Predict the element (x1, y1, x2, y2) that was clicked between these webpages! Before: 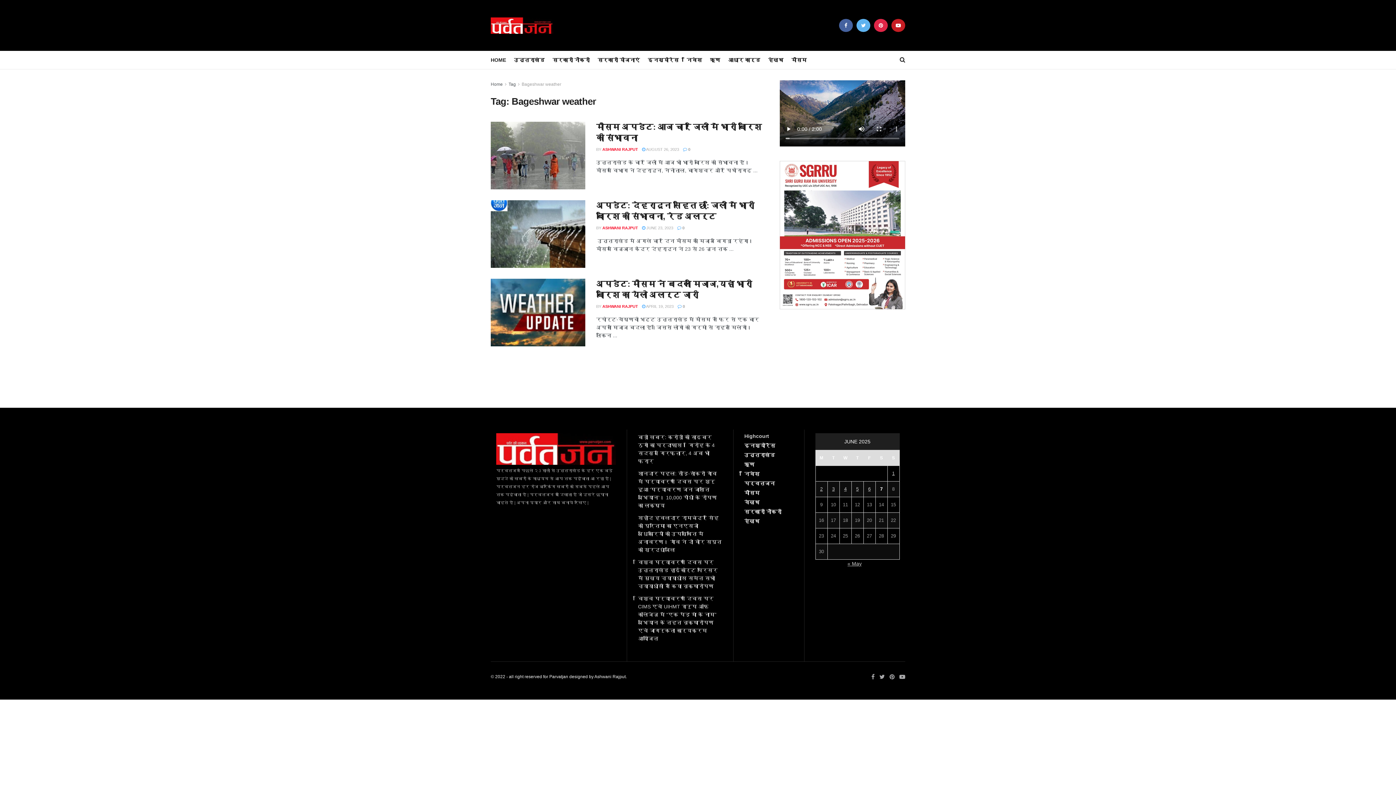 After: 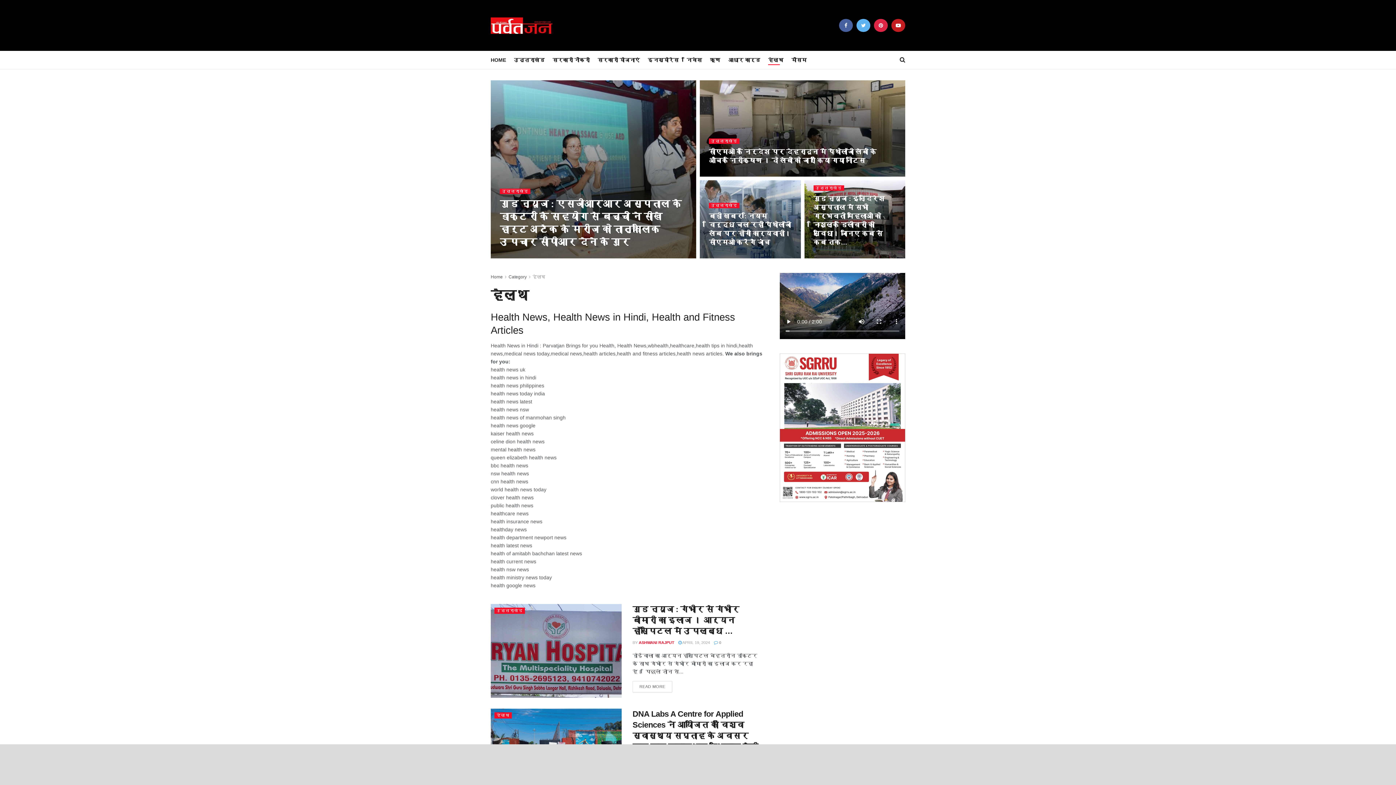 Action: bbox: (768, 54, 783, 65) label: हेल्थ